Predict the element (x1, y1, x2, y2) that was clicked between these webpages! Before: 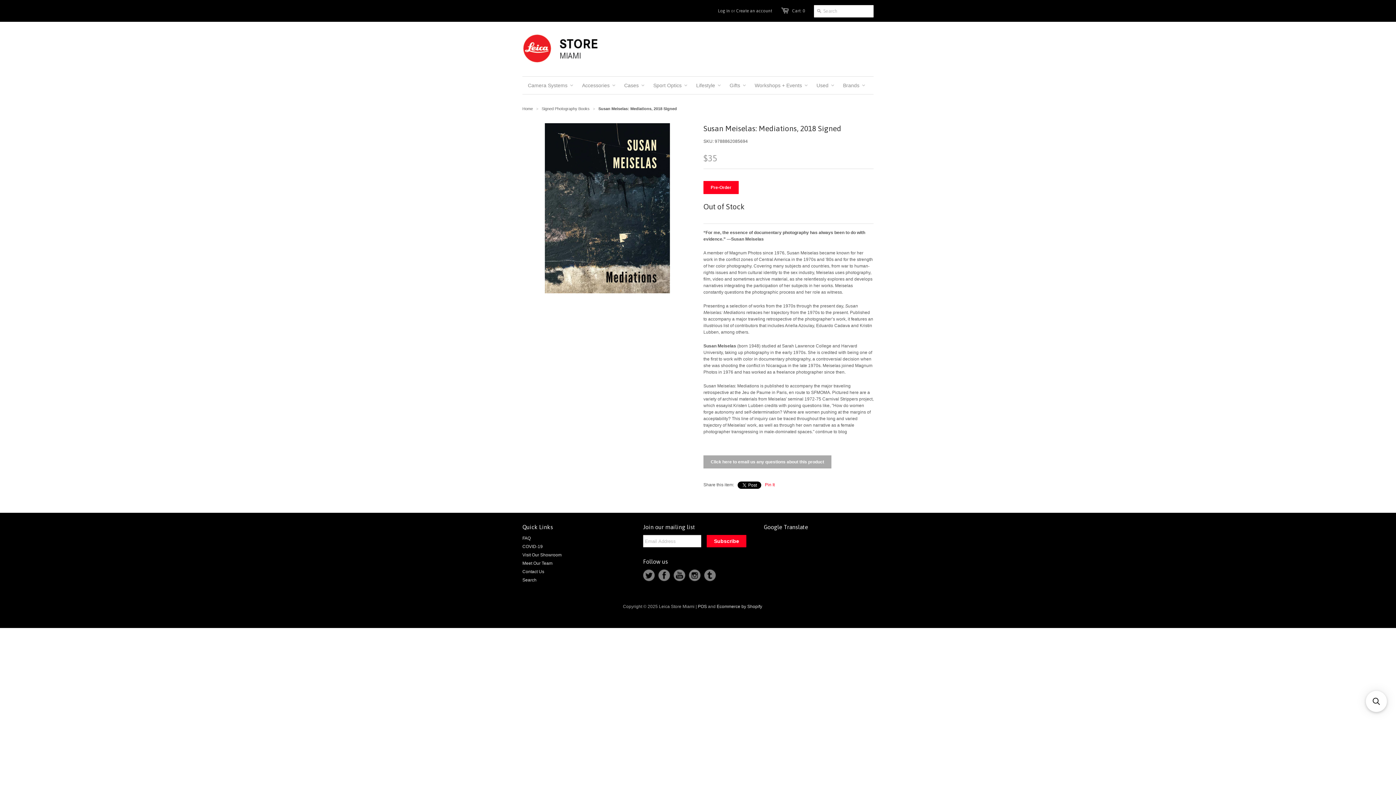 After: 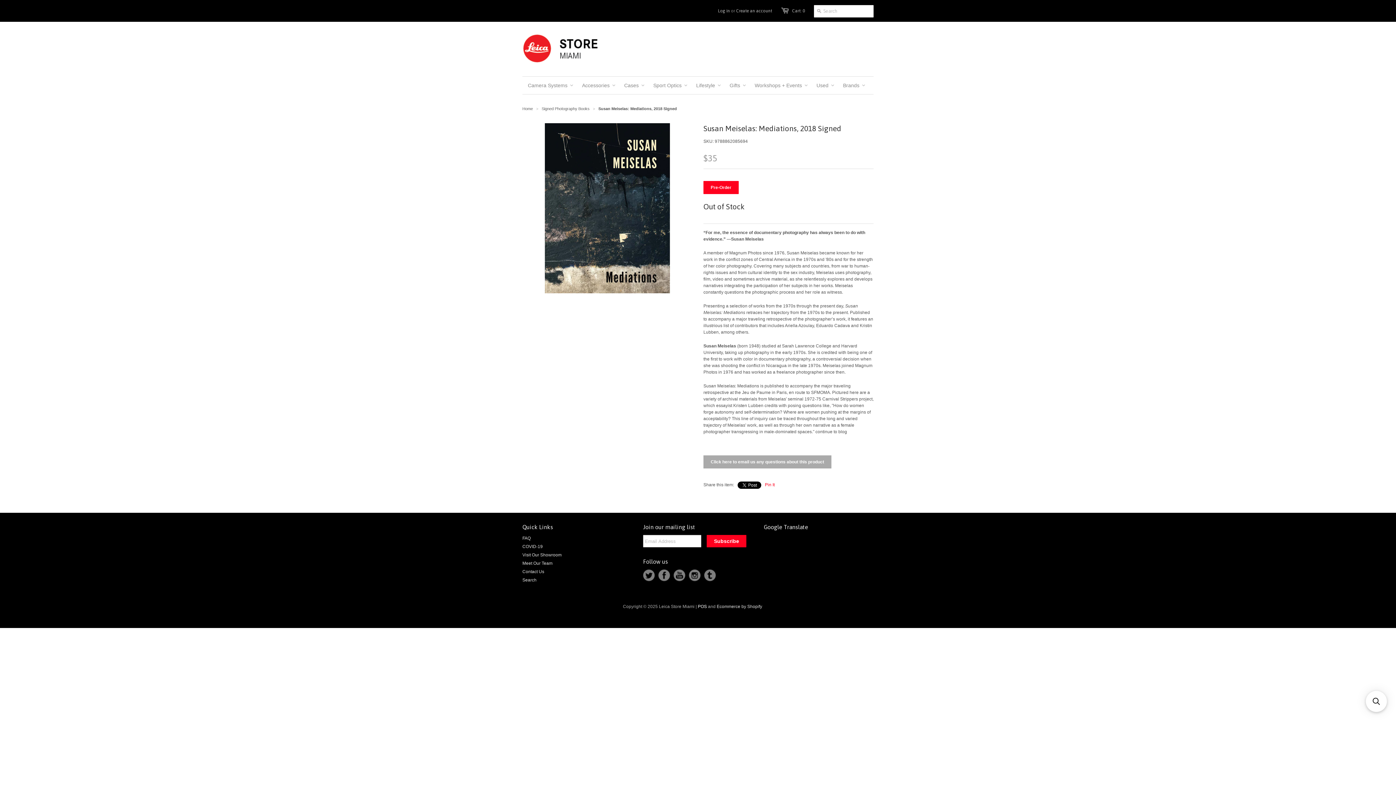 Action: bbox: (698, 604, 707, 609) label: POS